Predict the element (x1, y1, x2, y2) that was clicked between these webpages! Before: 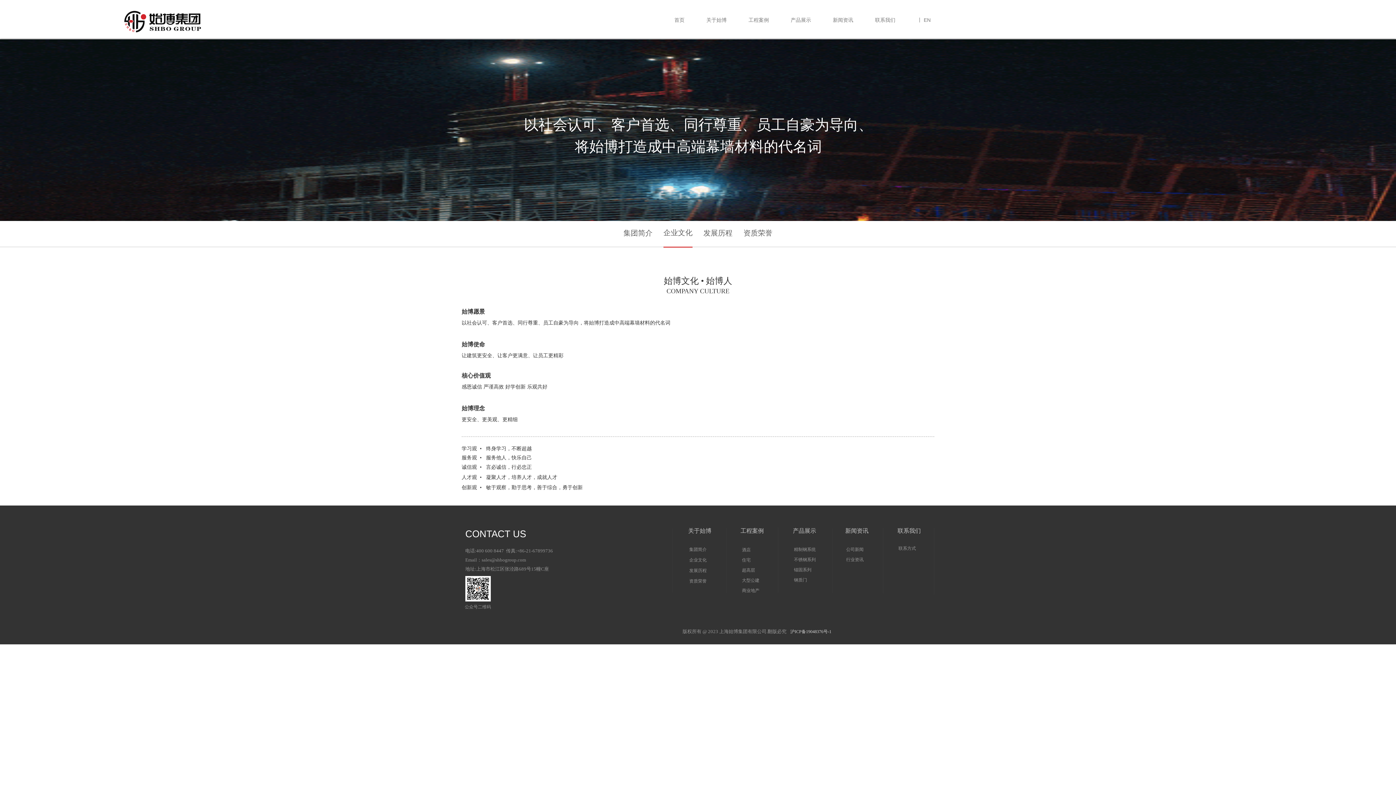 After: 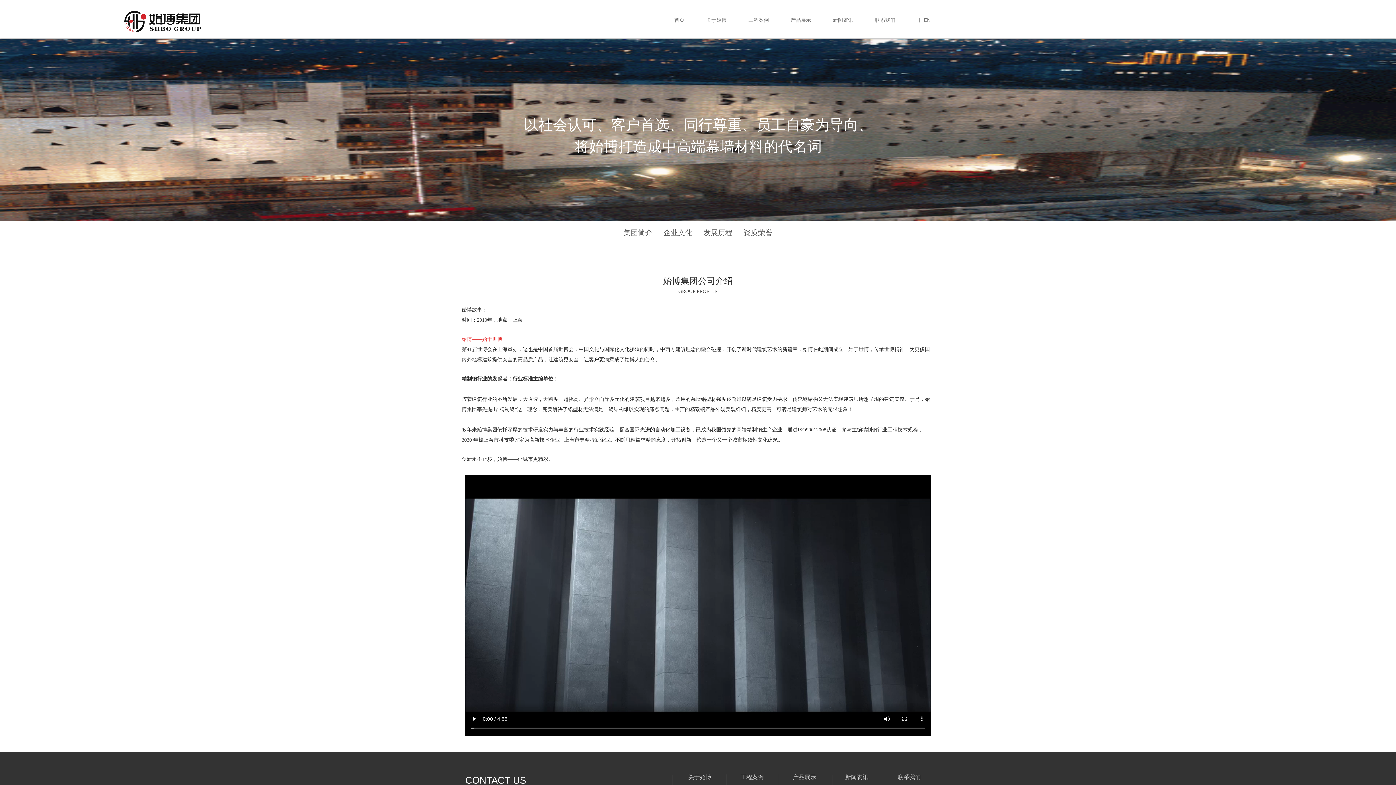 Action: bbox: (702, -1, 730, 38) label: 关于始博